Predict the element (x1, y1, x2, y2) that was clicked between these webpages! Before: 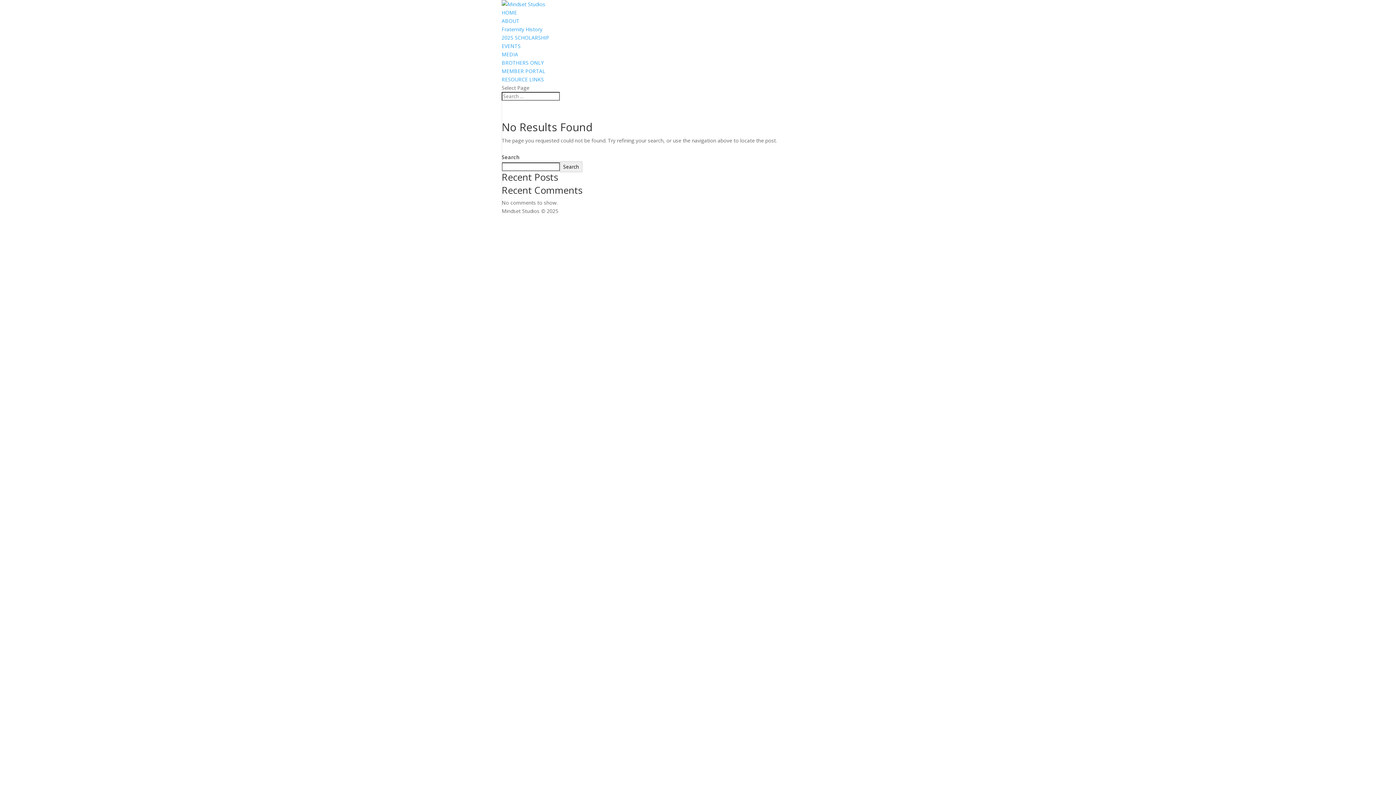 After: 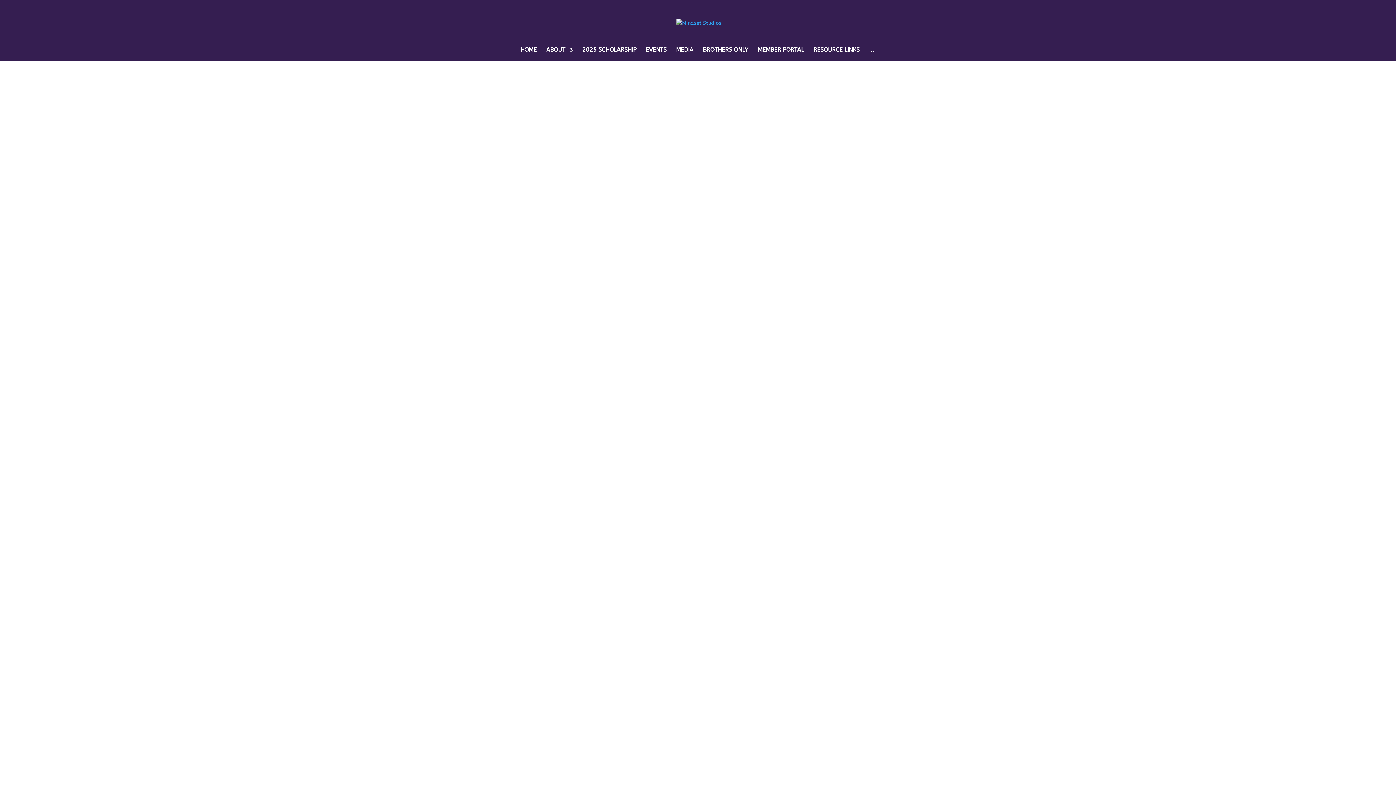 Action: bbox: (501, 59, 544, 66) label: BROTHERS ONLY